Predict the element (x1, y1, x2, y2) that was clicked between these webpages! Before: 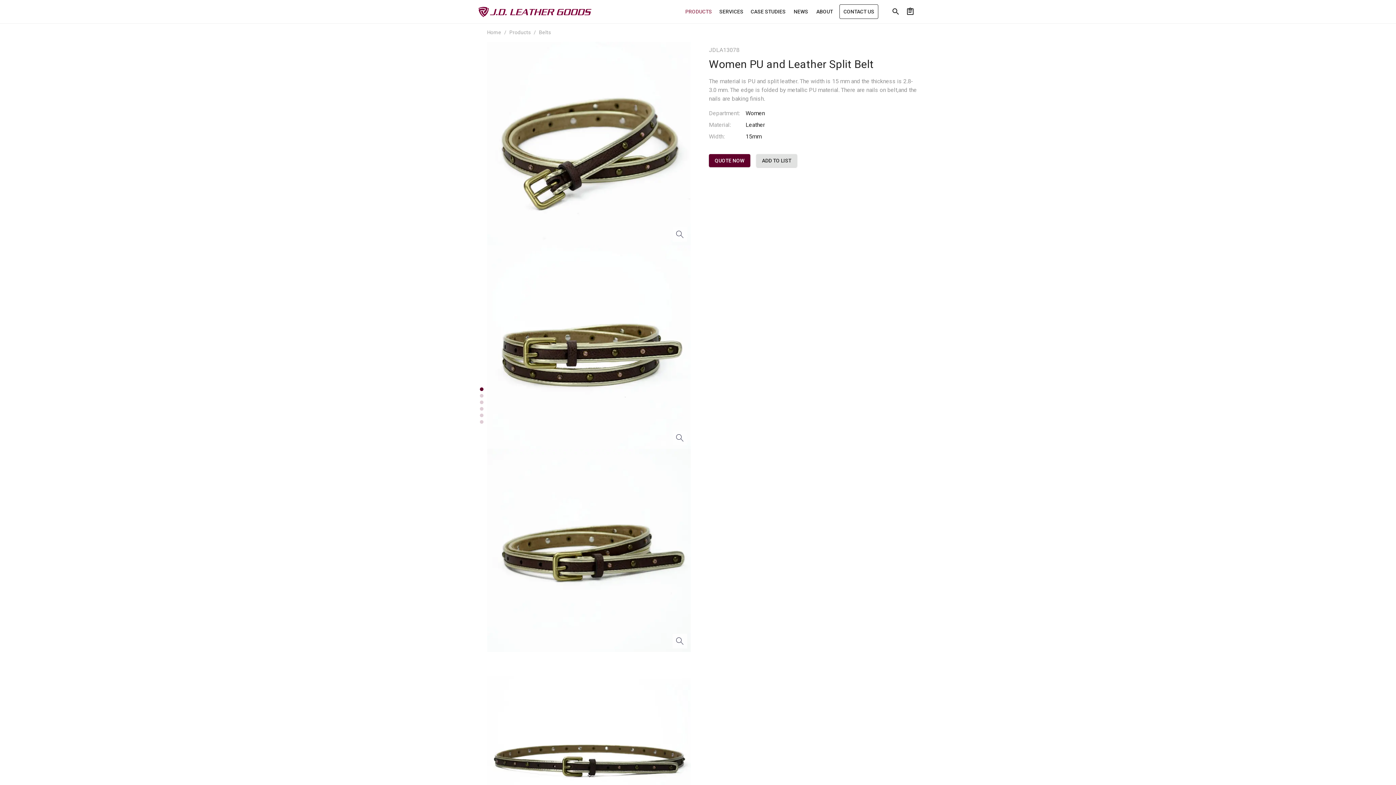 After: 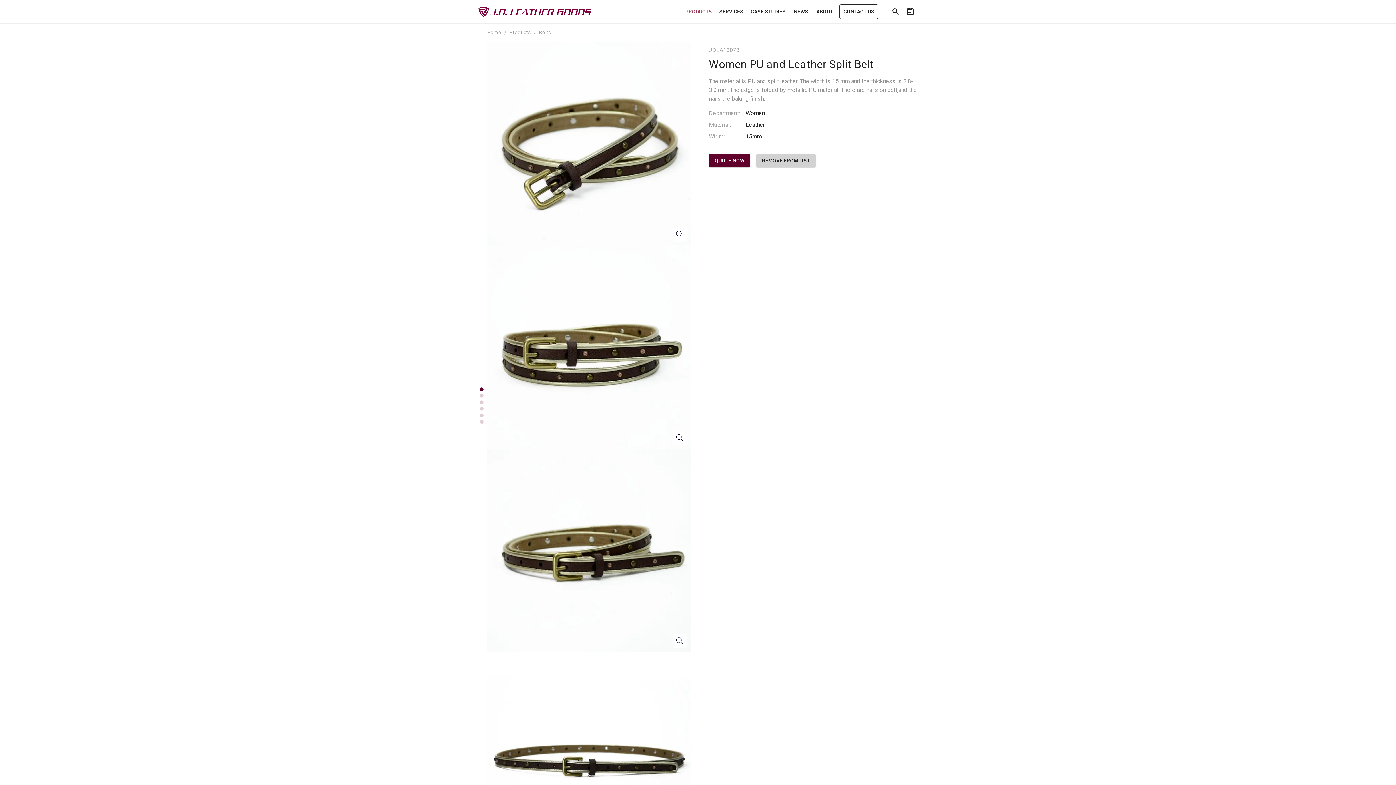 Action: bbox: (756, 154, 797, 167) label: ADD TO LIST